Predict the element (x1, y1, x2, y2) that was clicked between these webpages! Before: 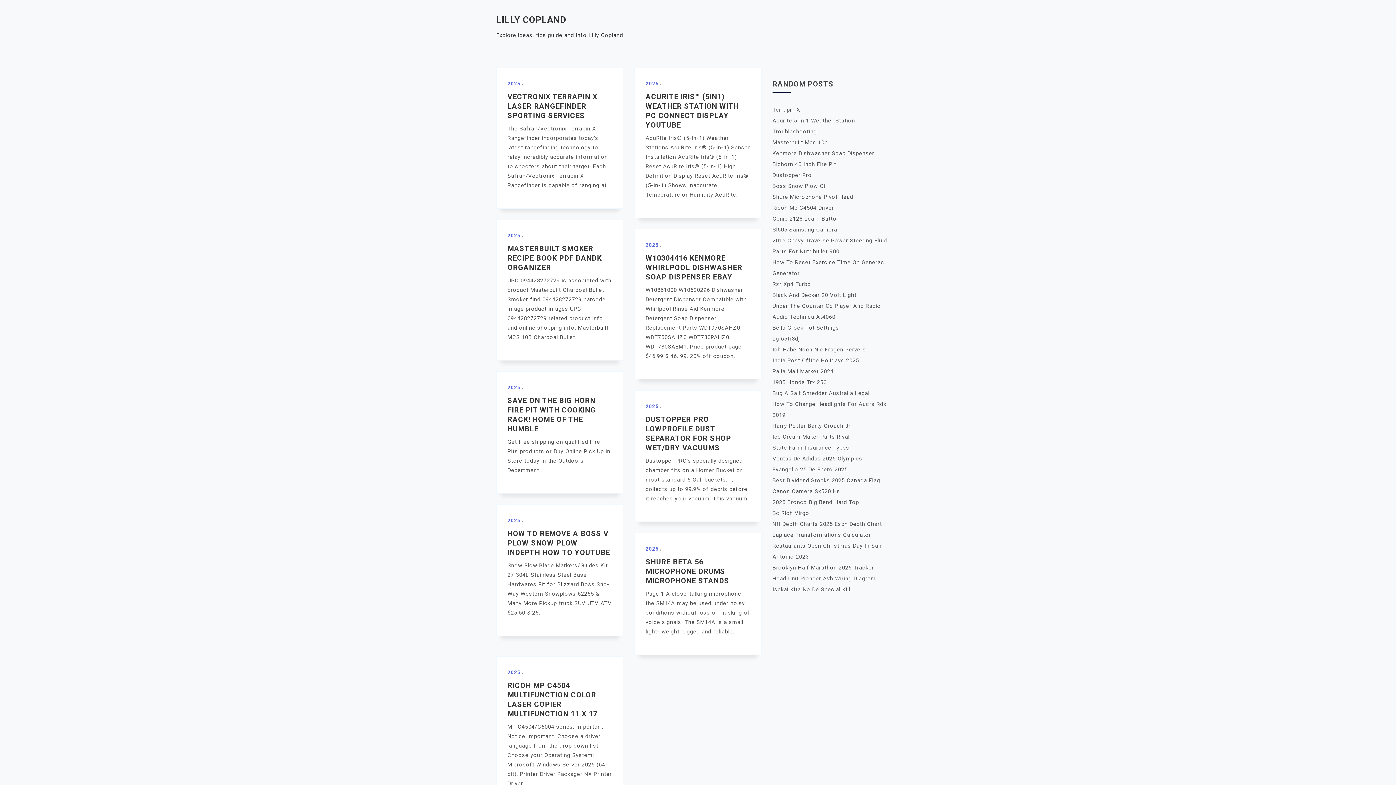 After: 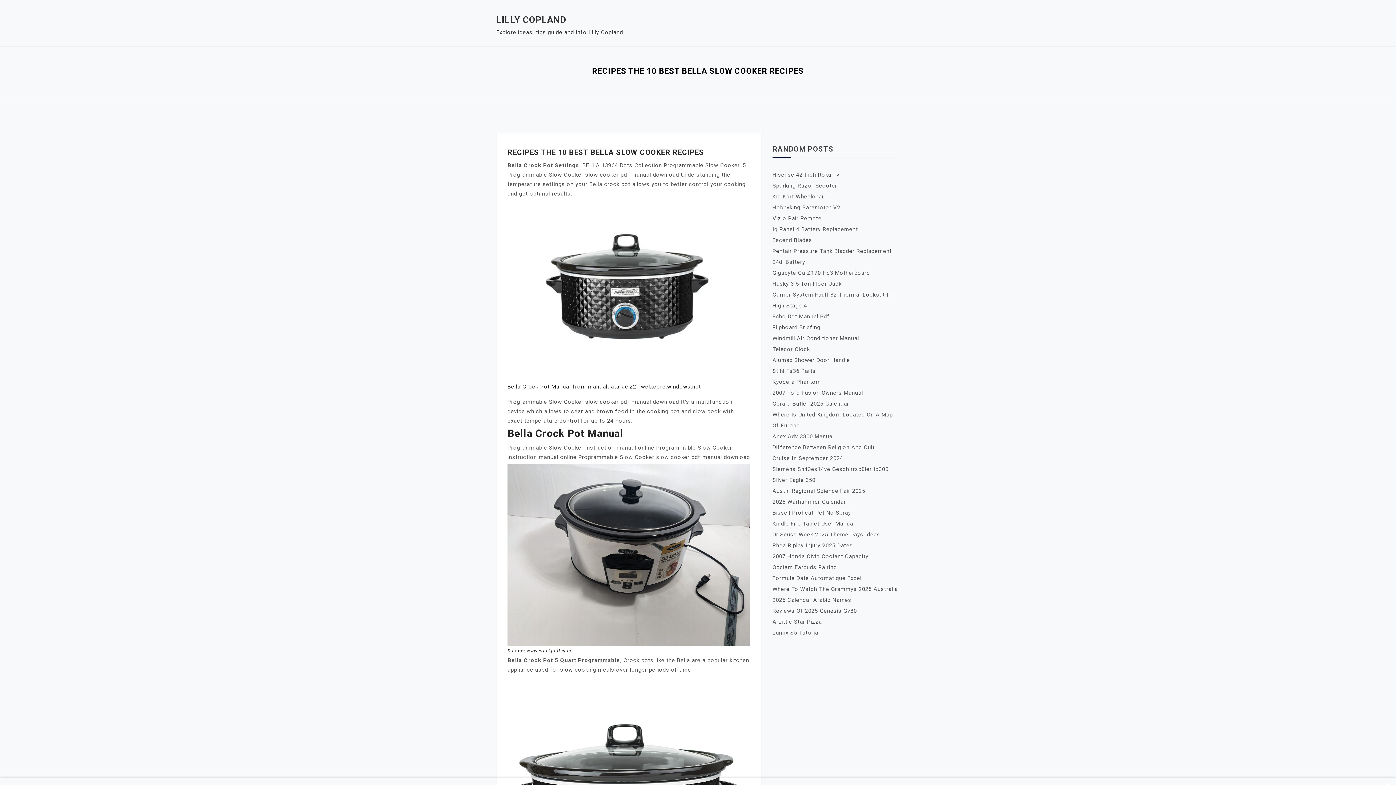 Action: label: Bella Crock Pot Settings bbox: (772, 324, 839, 331)